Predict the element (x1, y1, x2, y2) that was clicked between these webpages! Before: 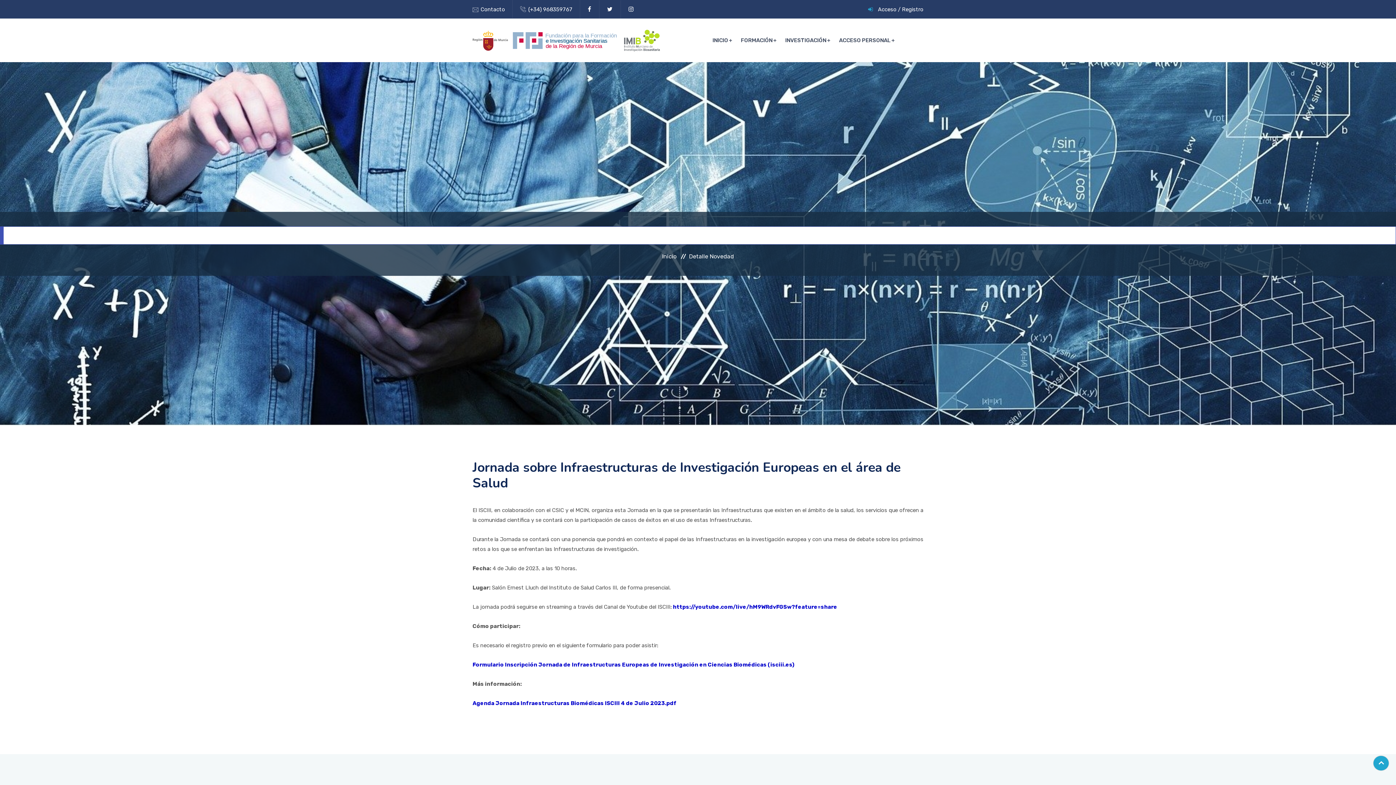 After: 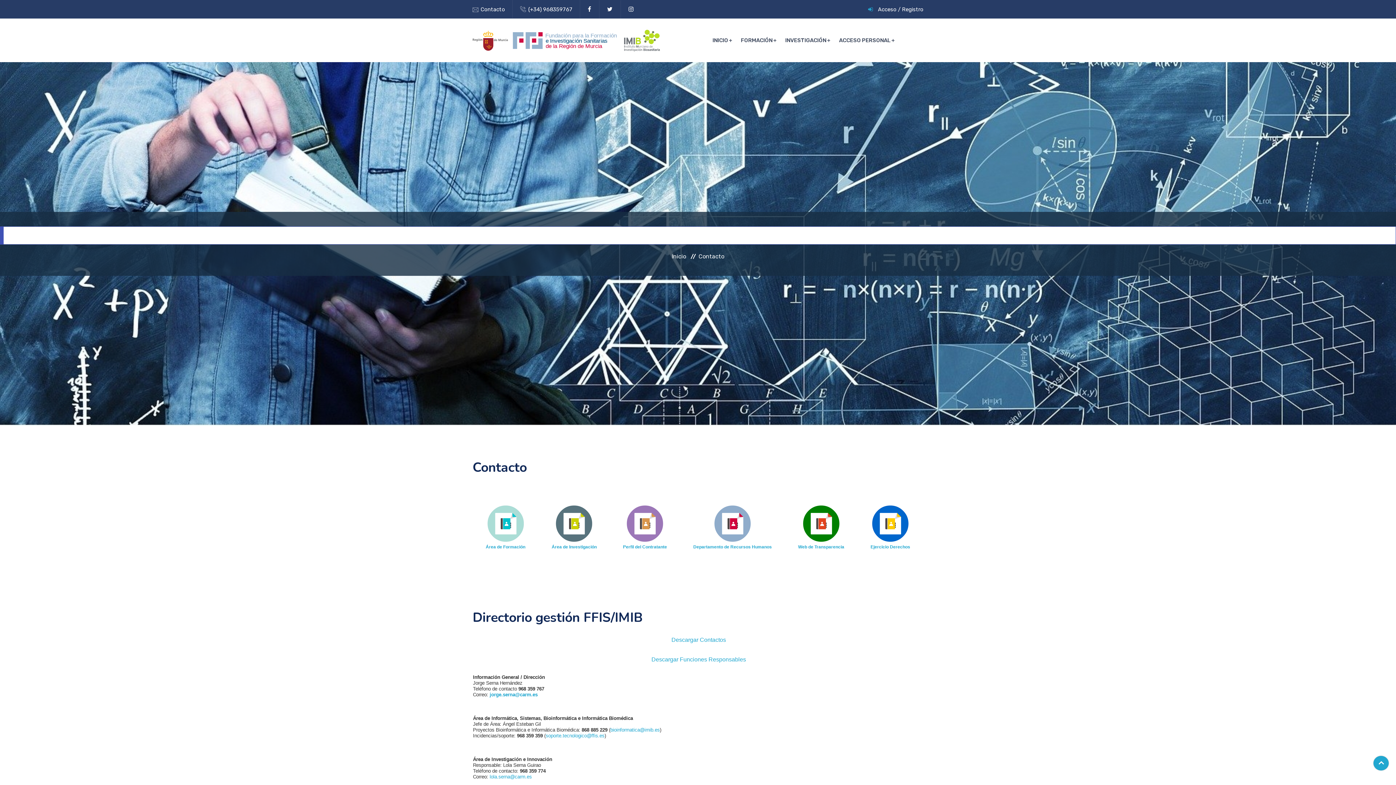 Action: label: Contacto bbox: (480, 6, 505, 12)